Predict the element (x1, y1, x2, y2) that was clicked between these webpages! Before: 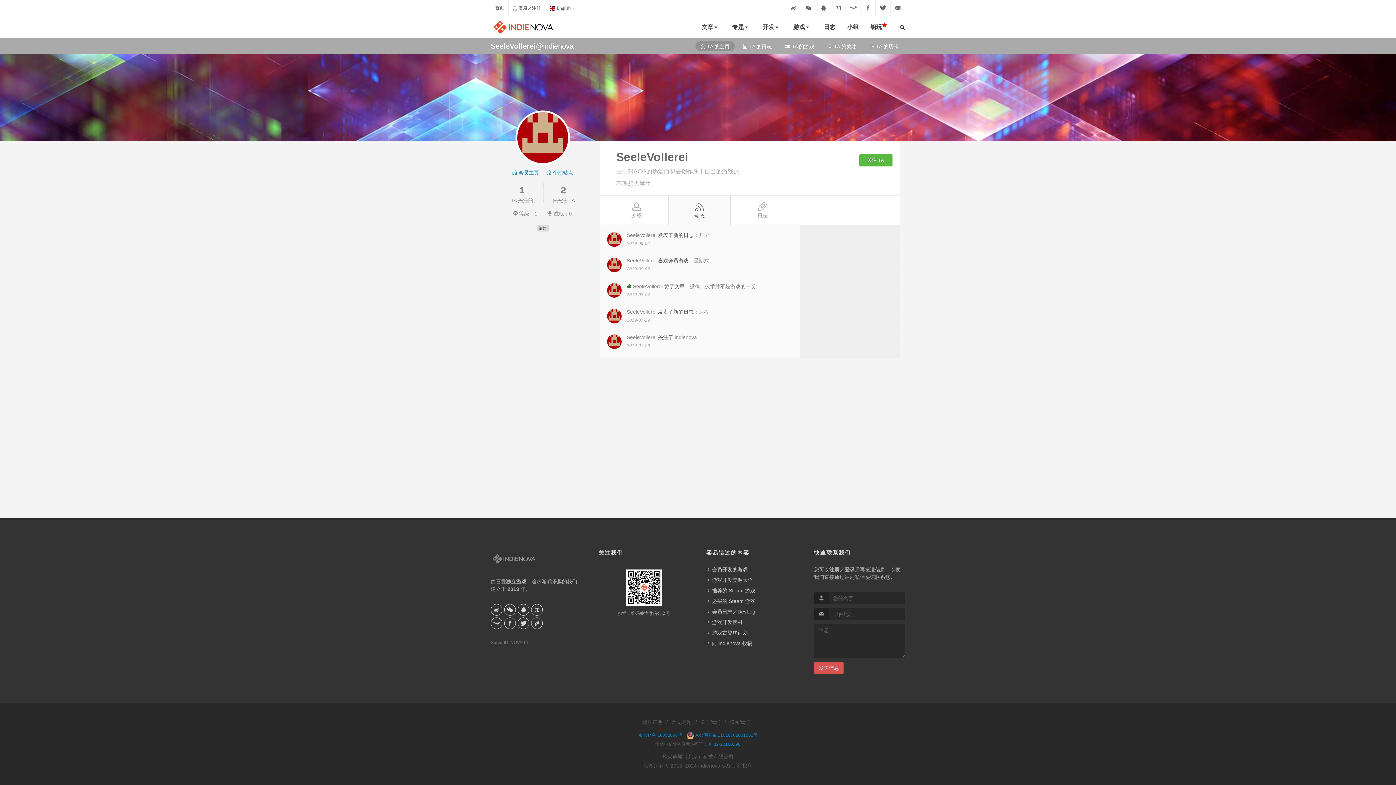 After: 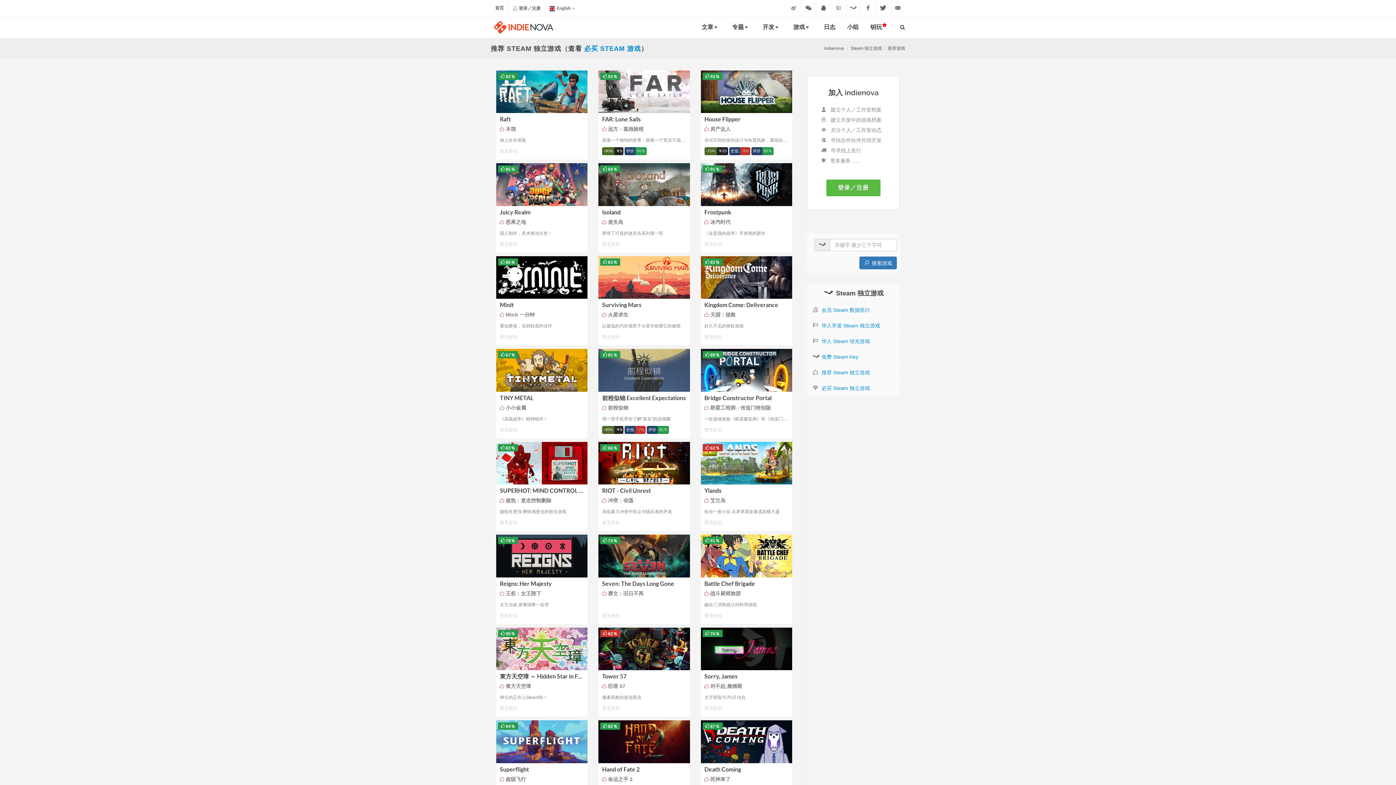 Action: label: 推荐的 Steam 游戏 bbox: (707, 587, 756, 594)